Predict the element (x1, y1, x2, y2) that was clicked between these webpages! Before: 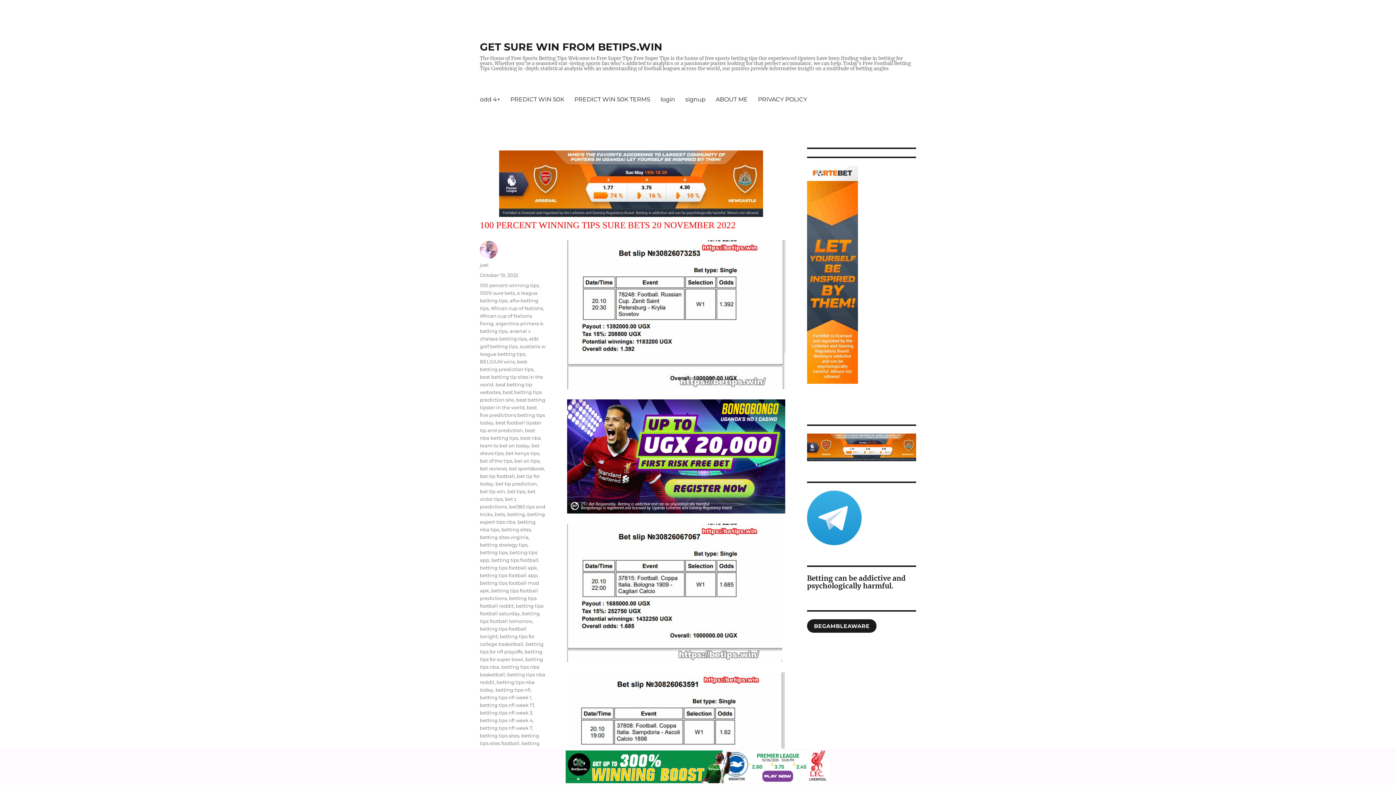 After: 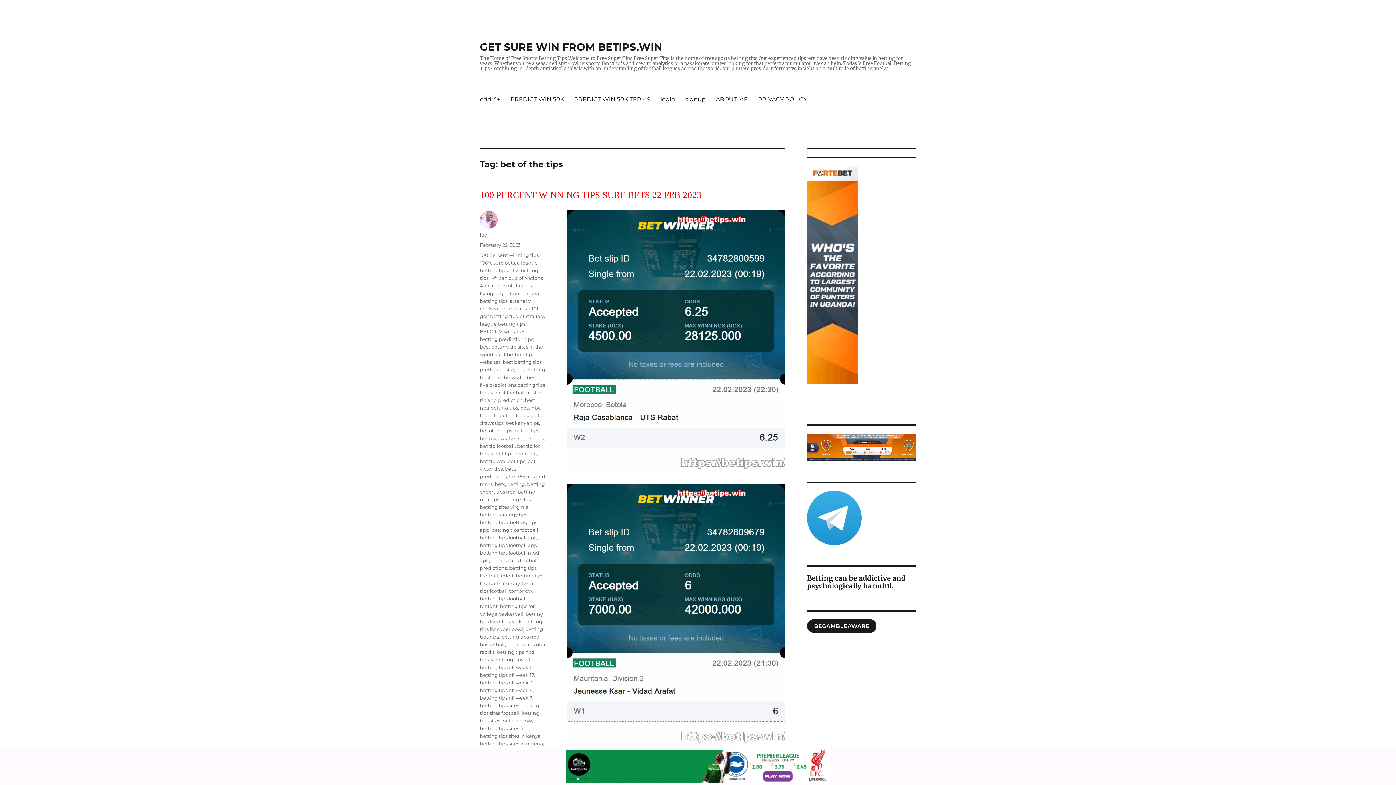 Action: label: bet of the tips bbox: (480, 458, 512, 464)